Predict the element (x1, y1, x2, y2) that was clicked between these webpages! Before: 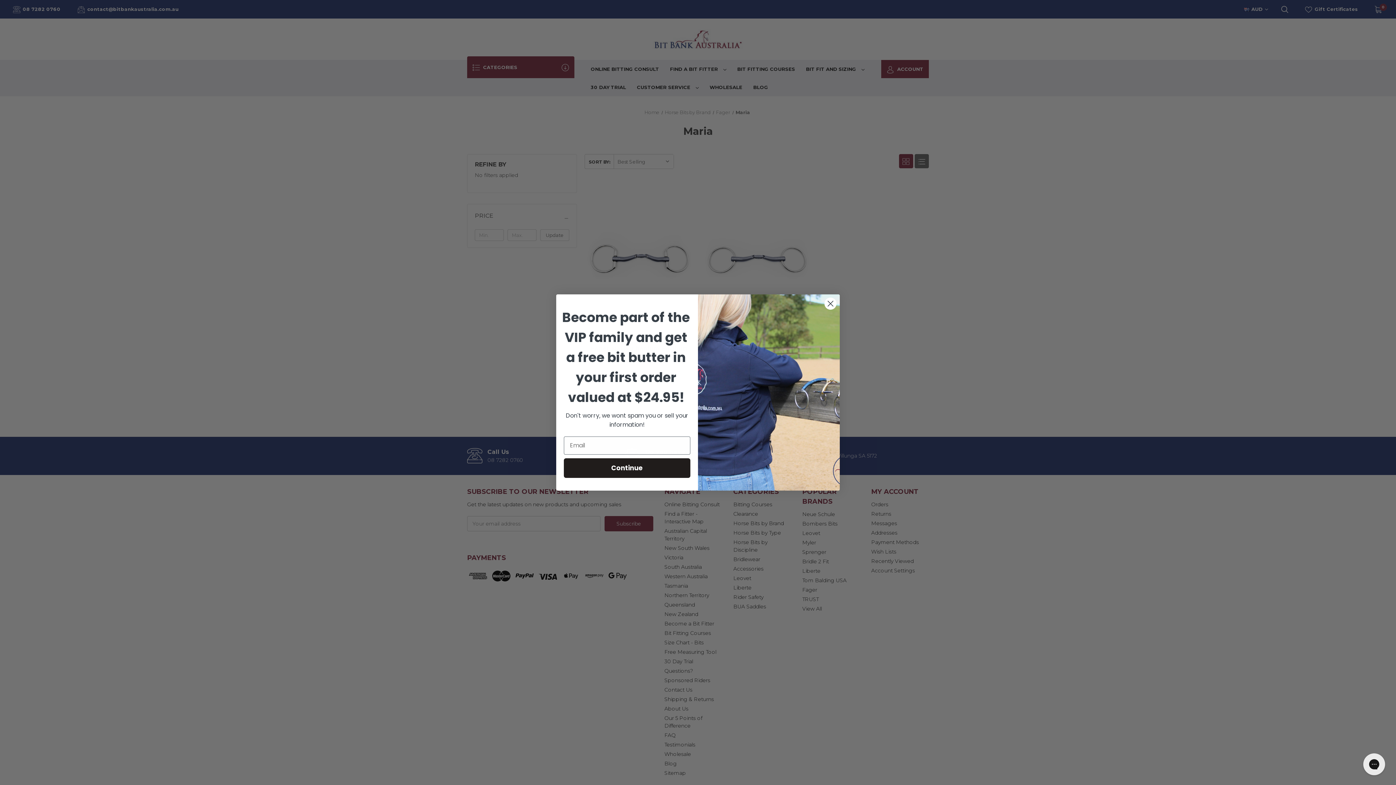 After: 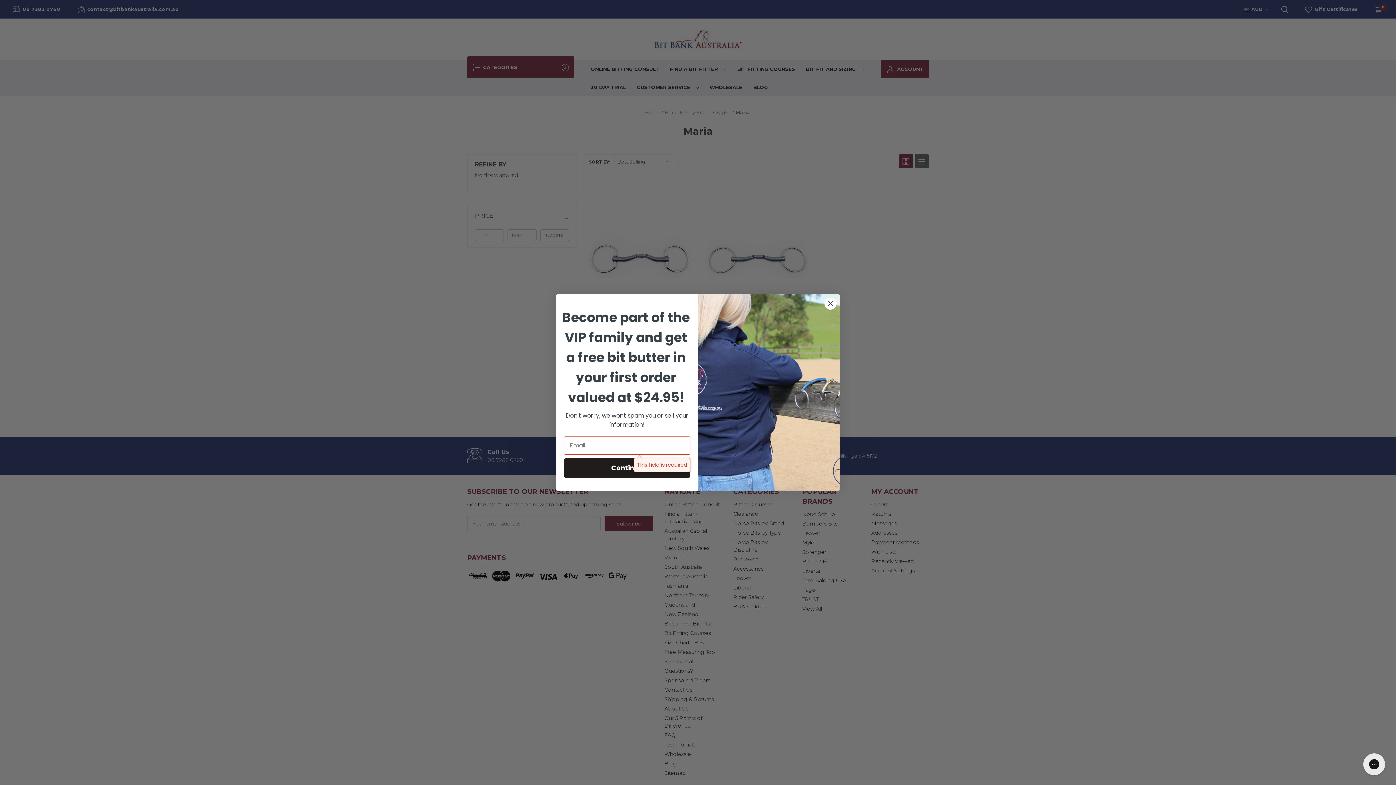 Action: bbox: (564, 458, 690, 478) label: Continue